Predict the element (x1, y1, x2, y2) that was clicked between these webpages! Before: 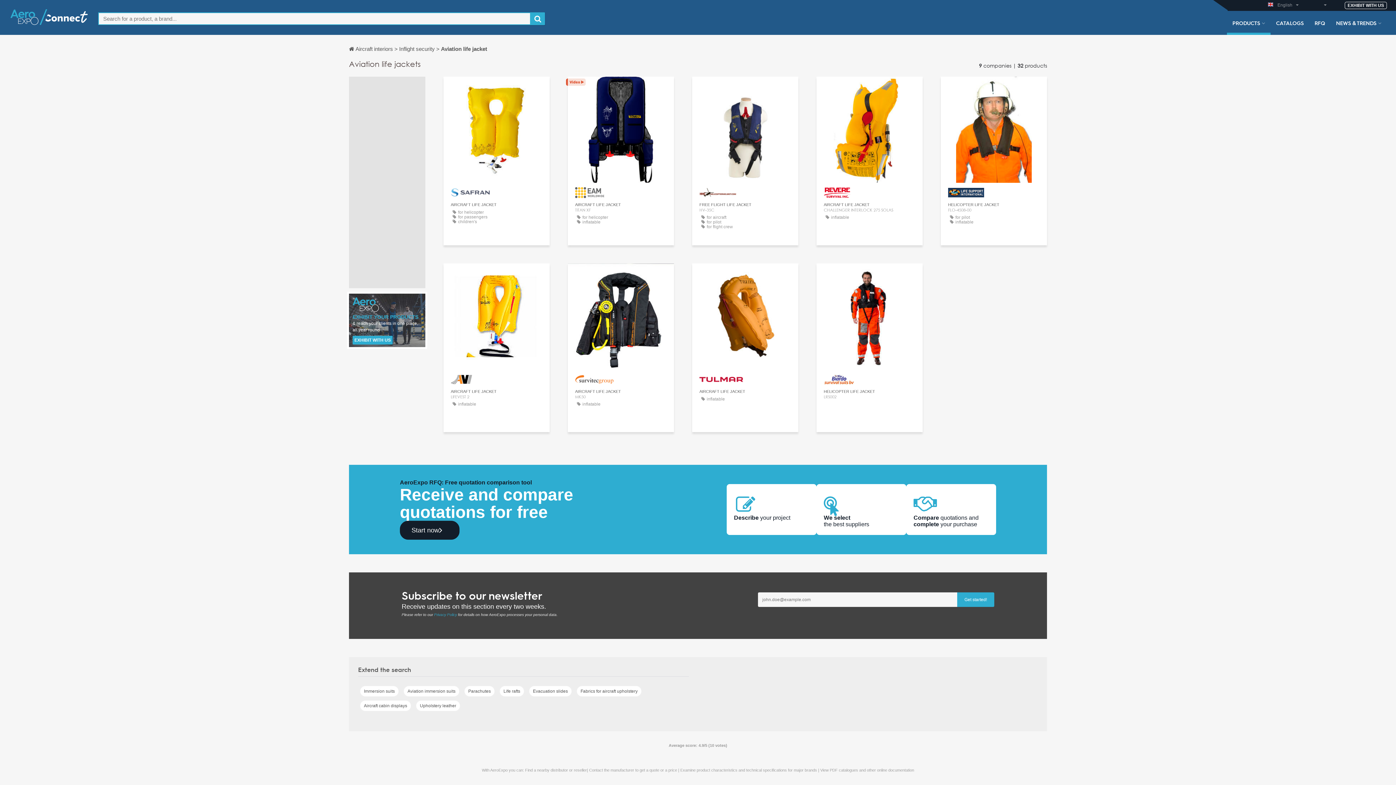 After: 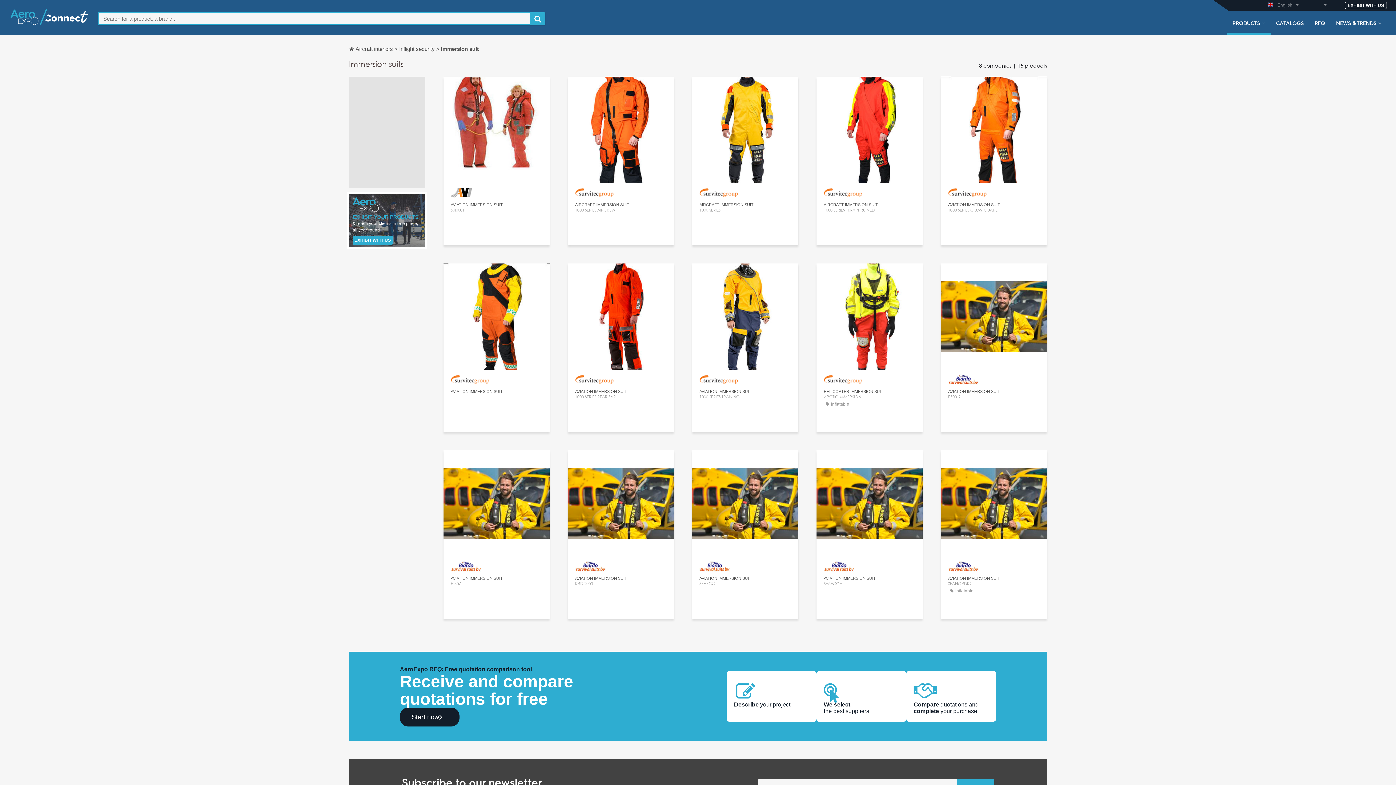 Action: label: Immersion suits bbox: (360, 699, 398, 710)